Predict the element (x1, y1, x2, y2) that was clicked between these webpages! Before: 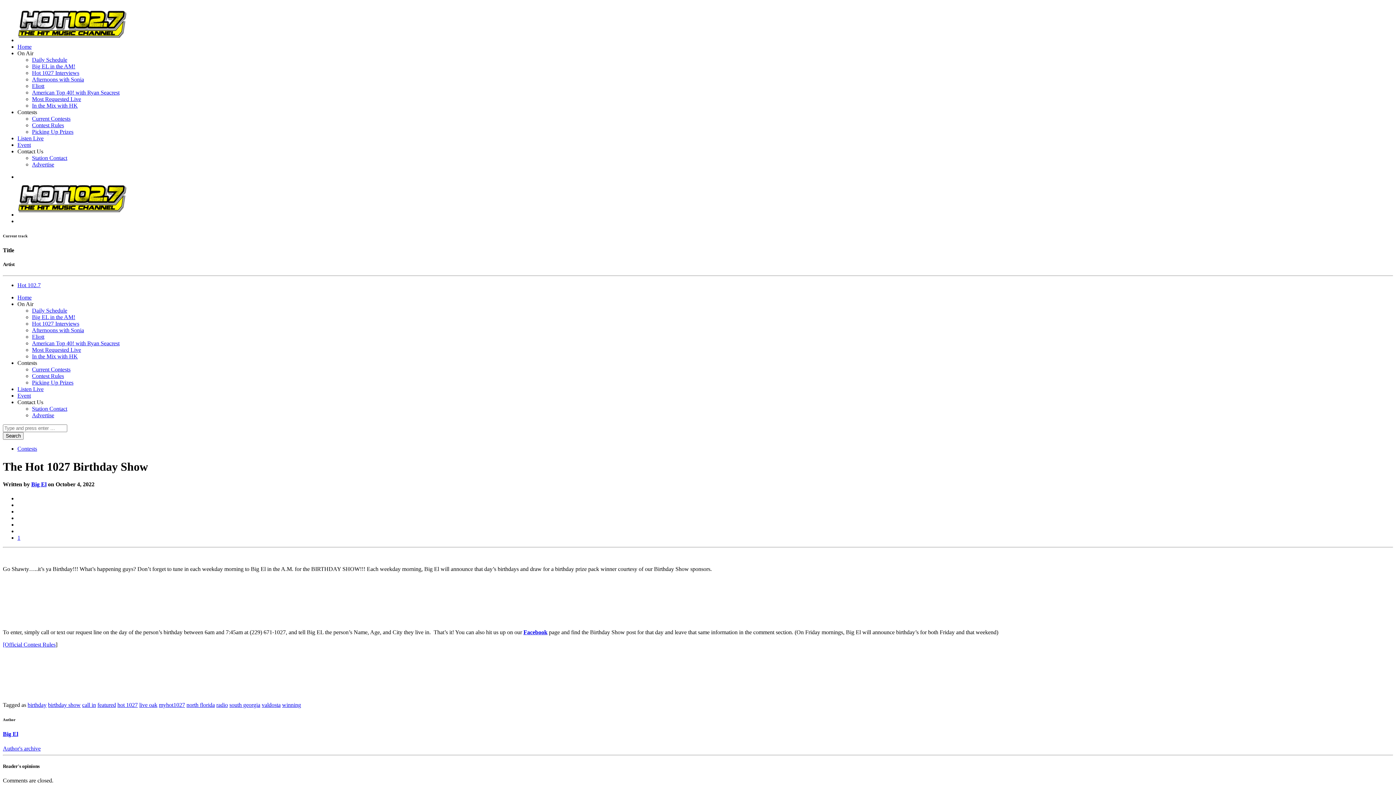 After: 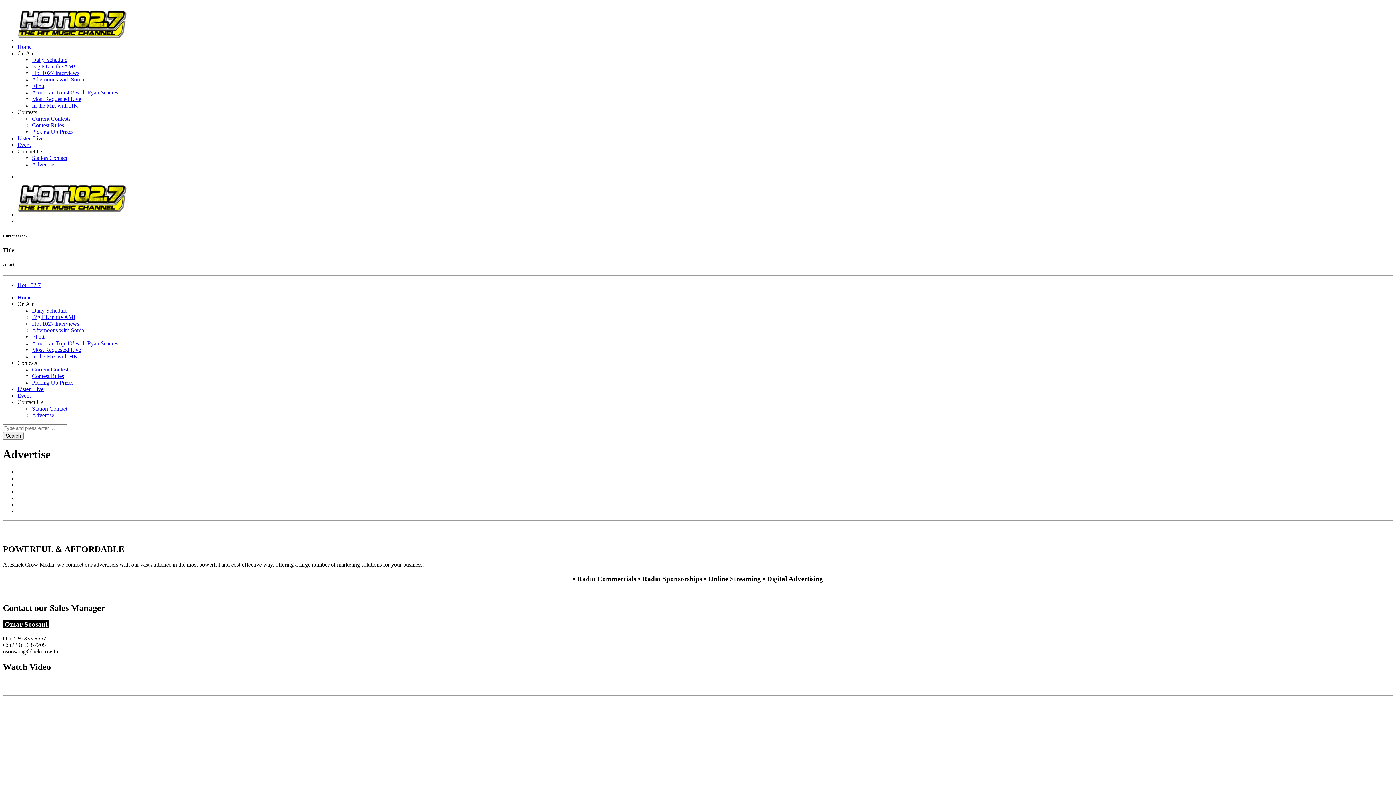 Action: label: Advertise bbox: (32, 412, 54, 418)